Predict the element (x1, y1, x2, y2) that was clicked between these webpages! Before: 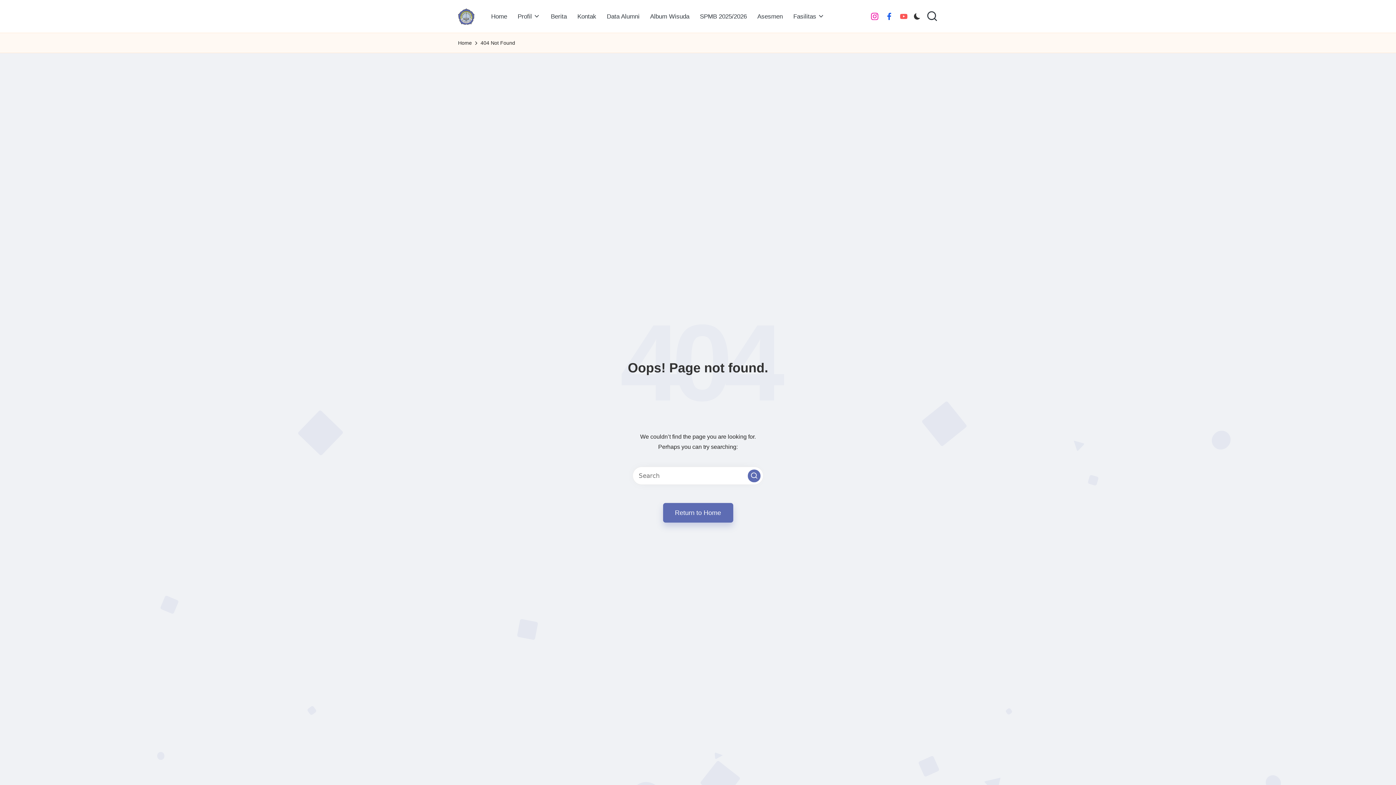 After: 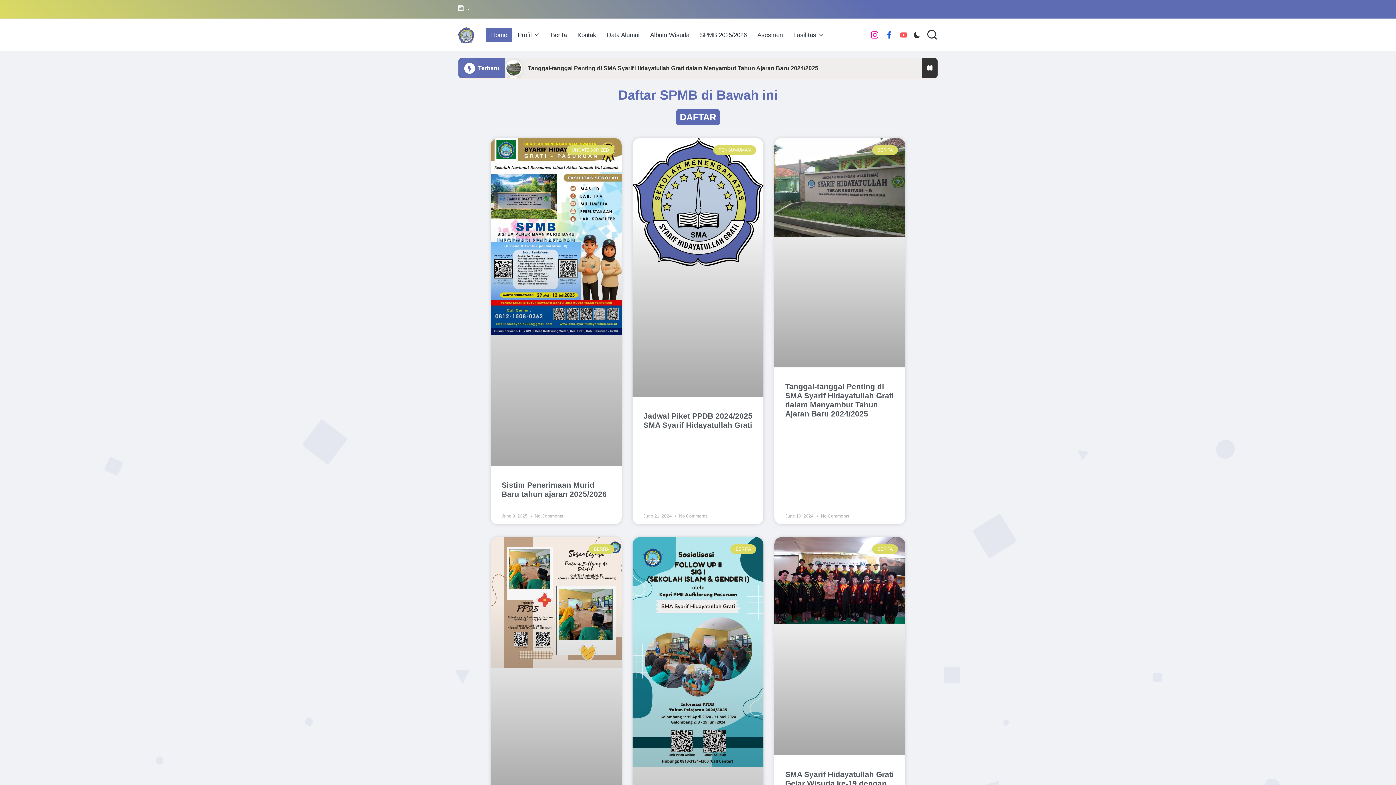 Action: bbox: (458, 8, 474, 24)